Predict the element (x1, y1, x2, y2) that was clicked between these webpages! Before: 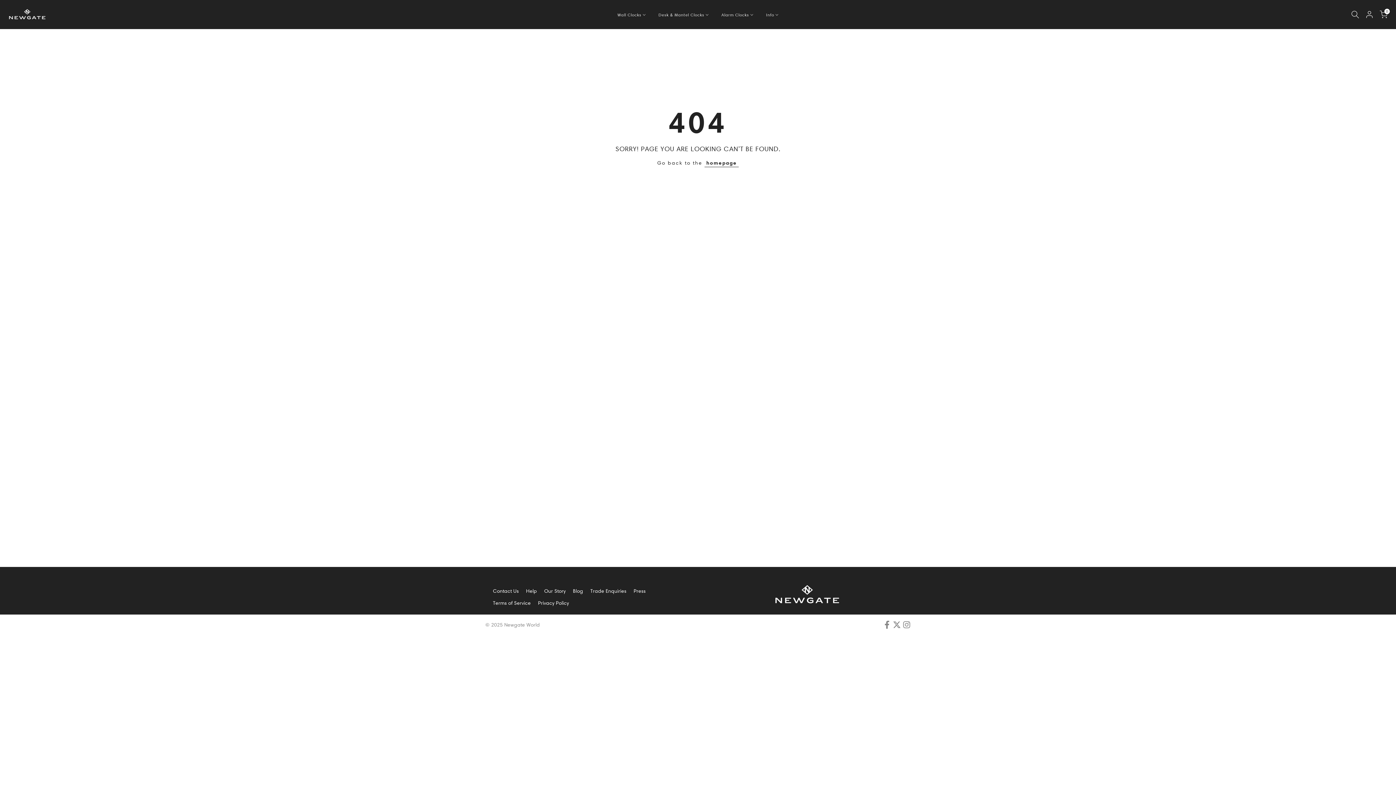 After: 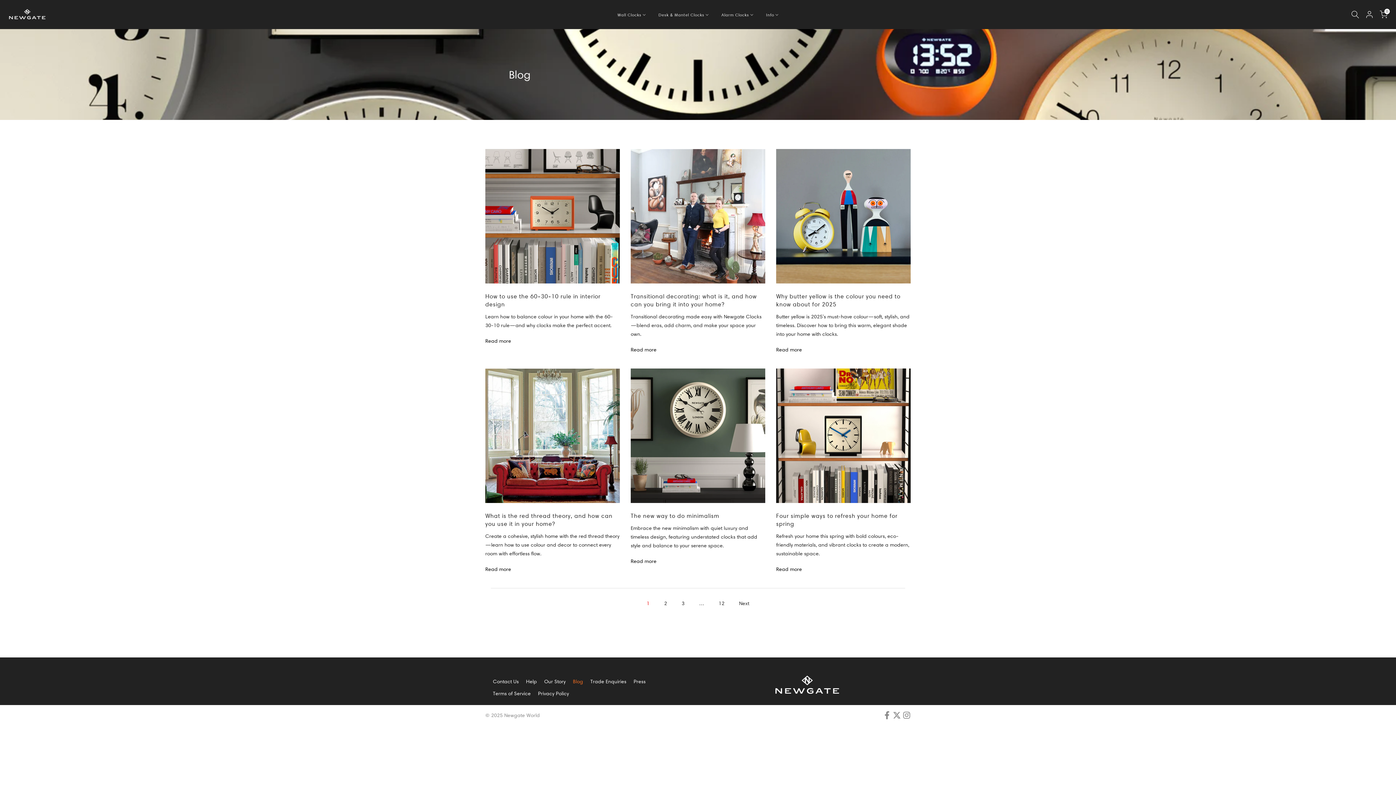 Action: bbox: (573, 588, 583, 594) label: Blog